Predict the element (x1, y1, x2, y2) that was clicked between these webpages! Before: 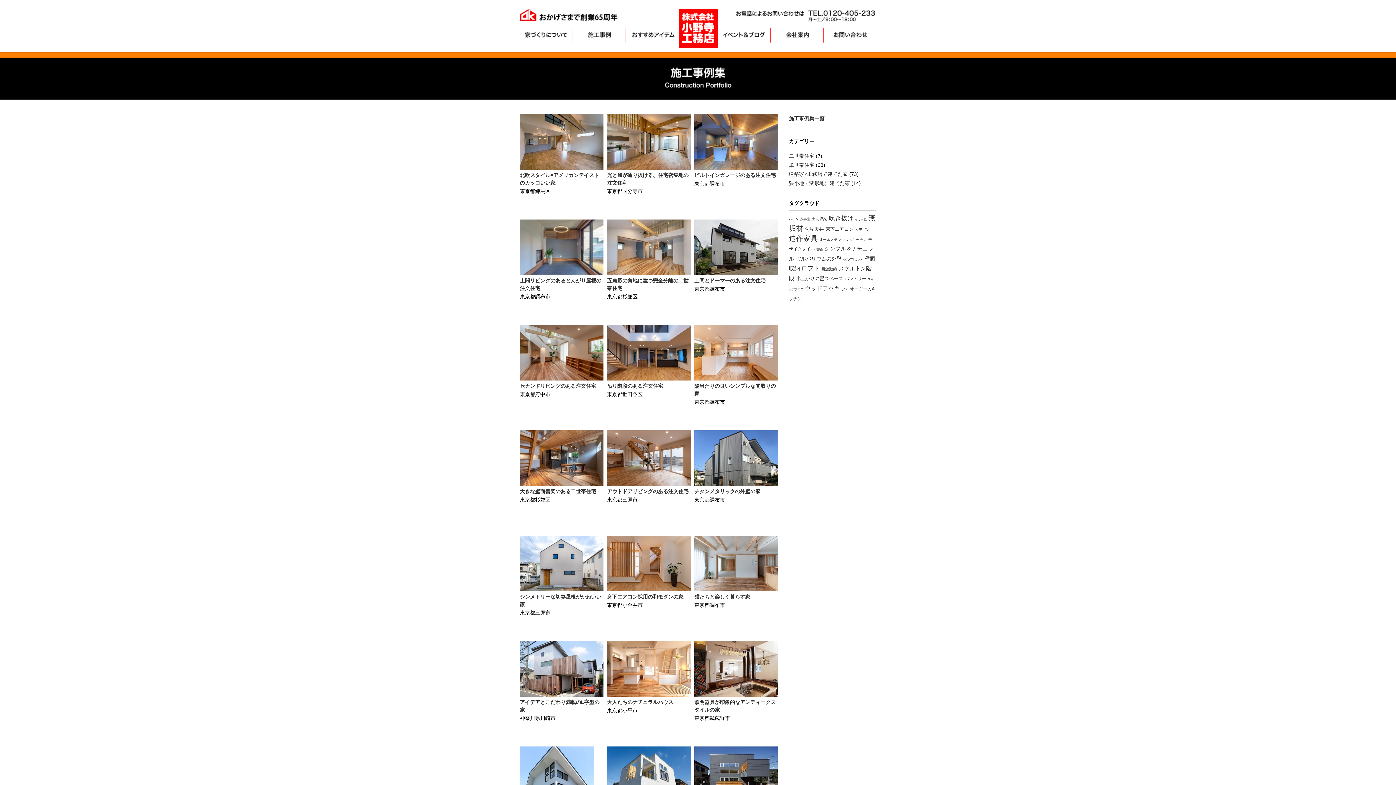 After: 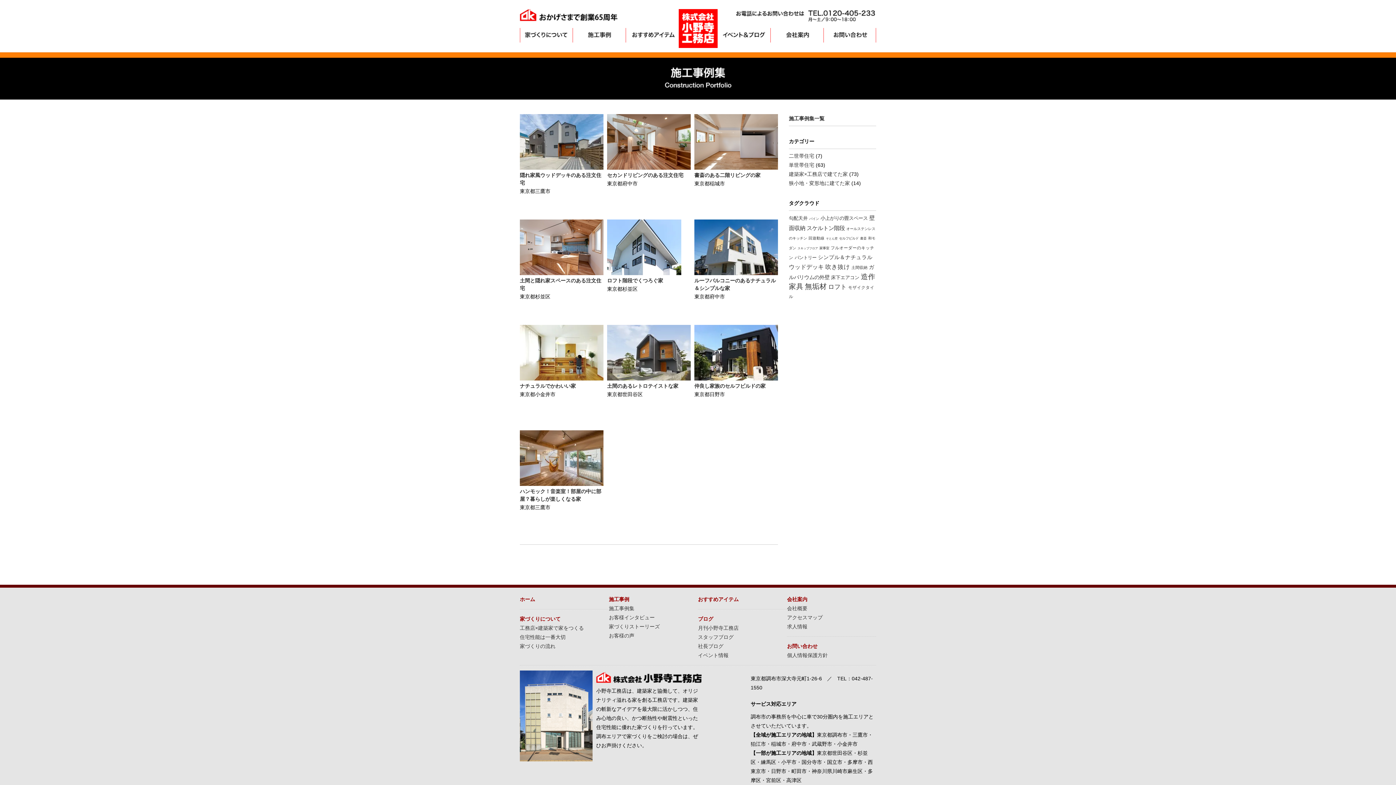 Action: bbox: (811, 216, 827, 221) label: 土間収納 (10個の項目)